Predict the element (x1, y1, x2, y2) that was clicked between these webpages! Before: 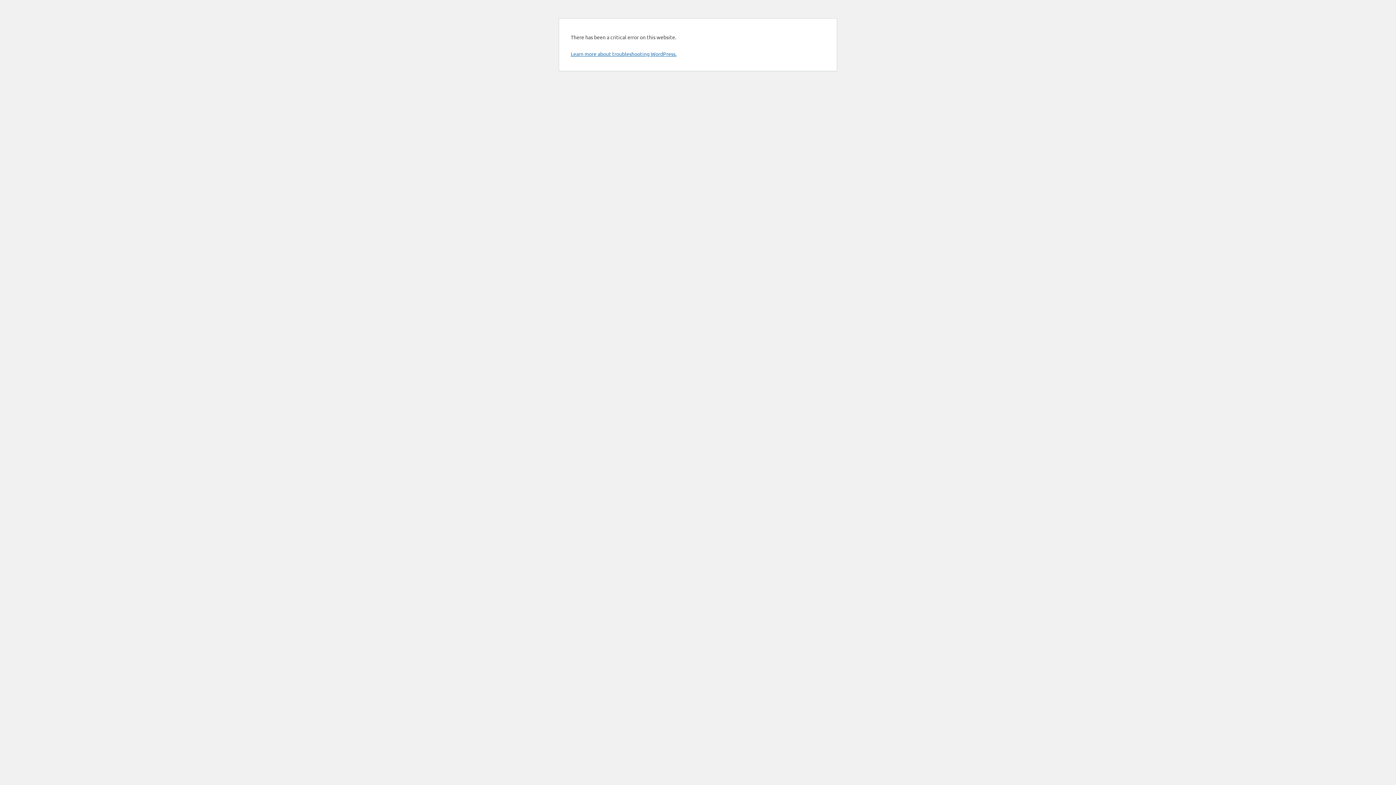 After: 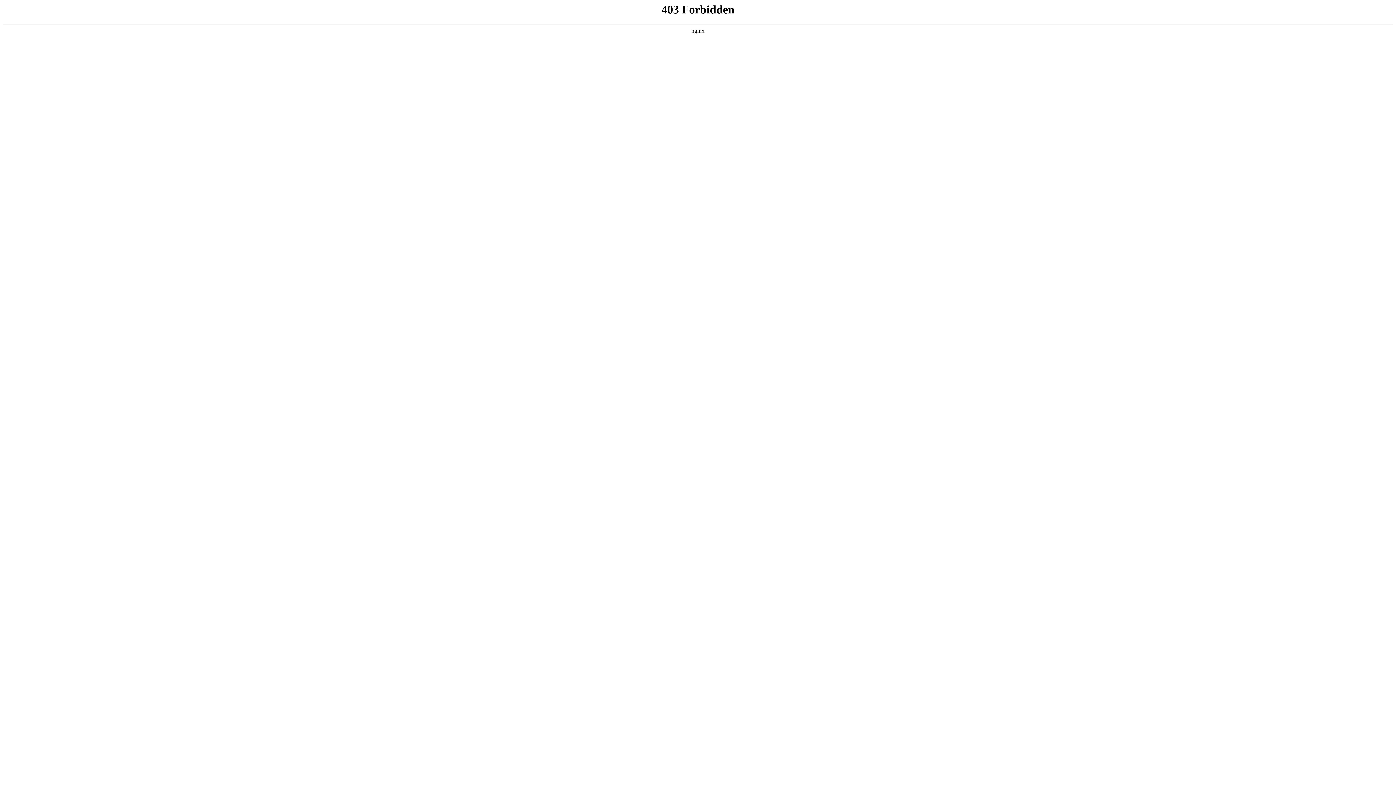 Action: bbox: (570, 50, 676, 57) label: Learn more about troubleshooting WordPress.